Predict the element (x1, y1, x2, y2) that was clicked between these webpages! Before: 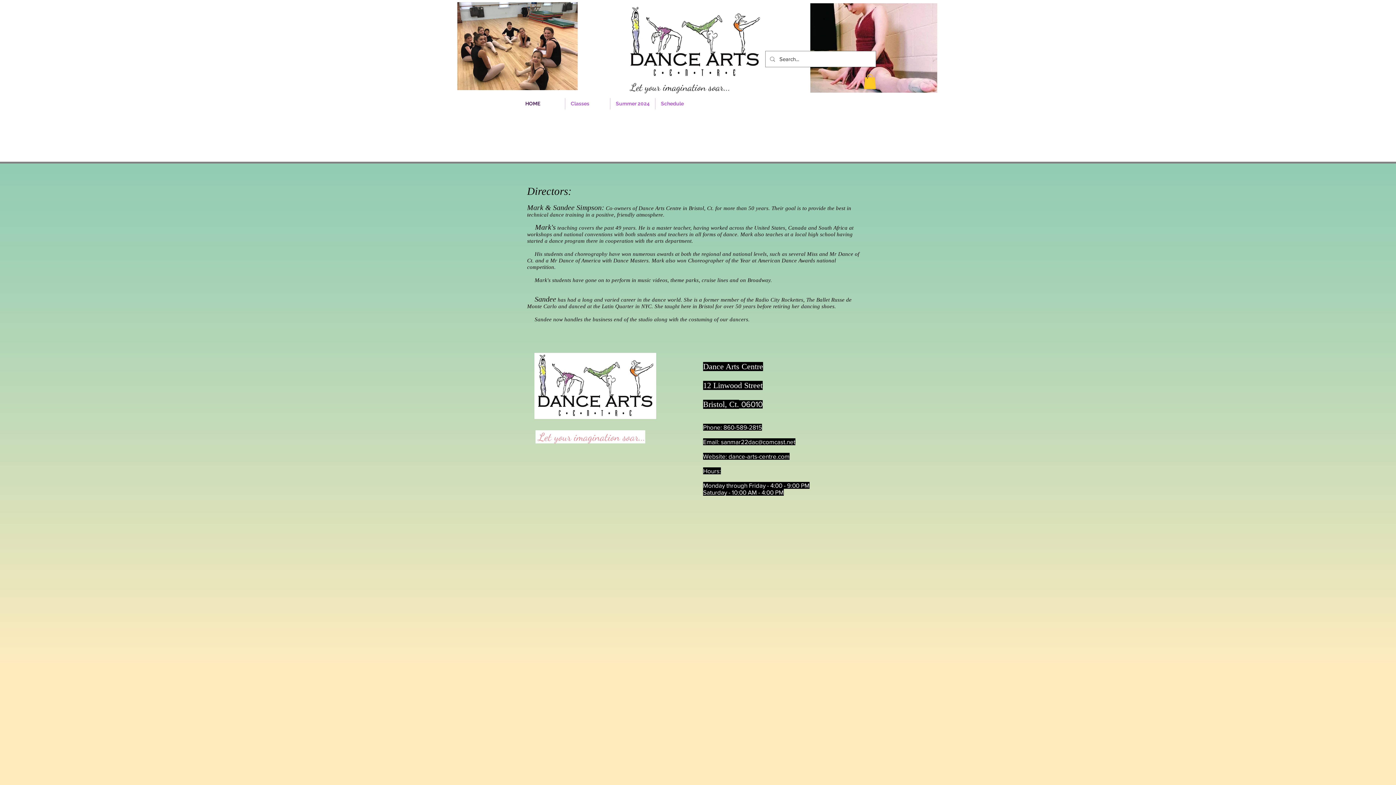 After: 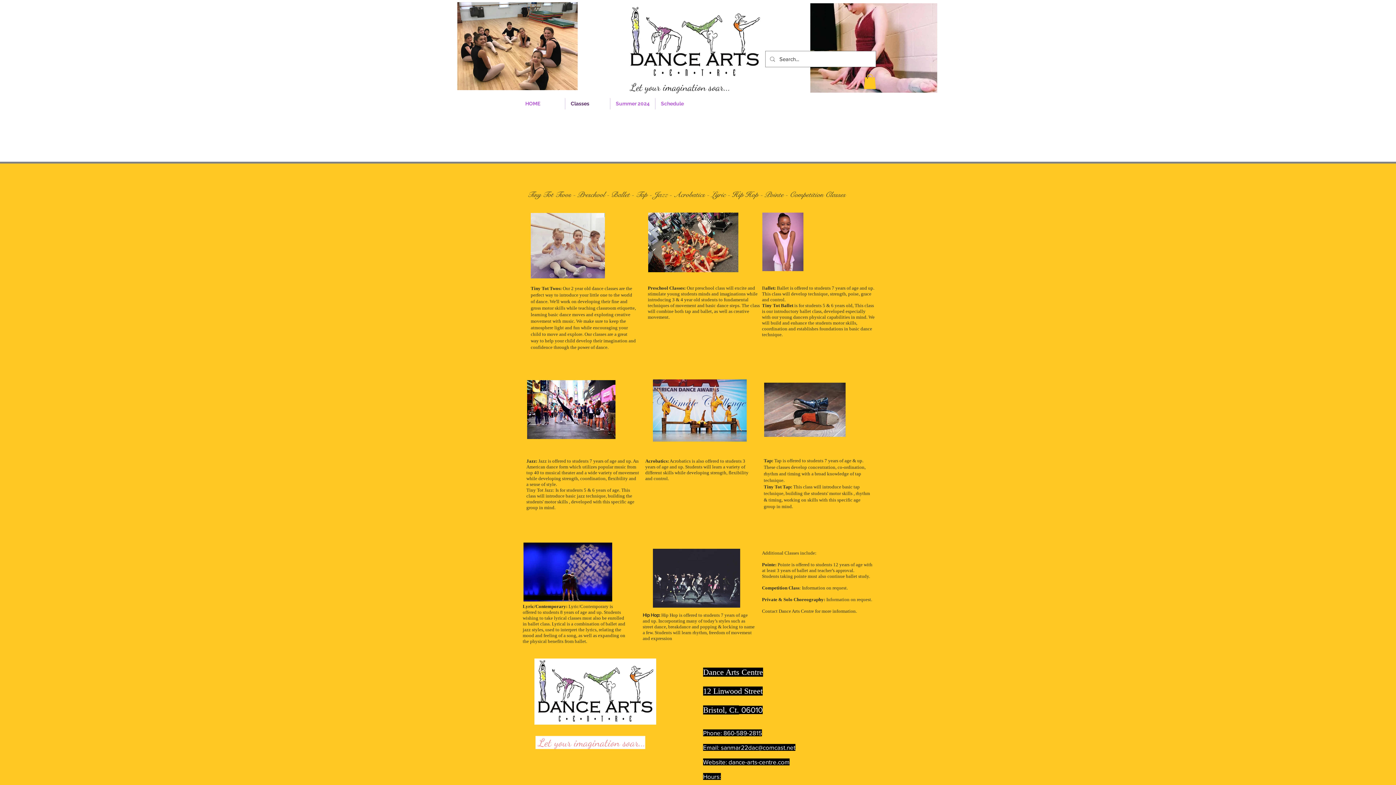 Action: label: Classes bbox: (565, 98, 610, 109)